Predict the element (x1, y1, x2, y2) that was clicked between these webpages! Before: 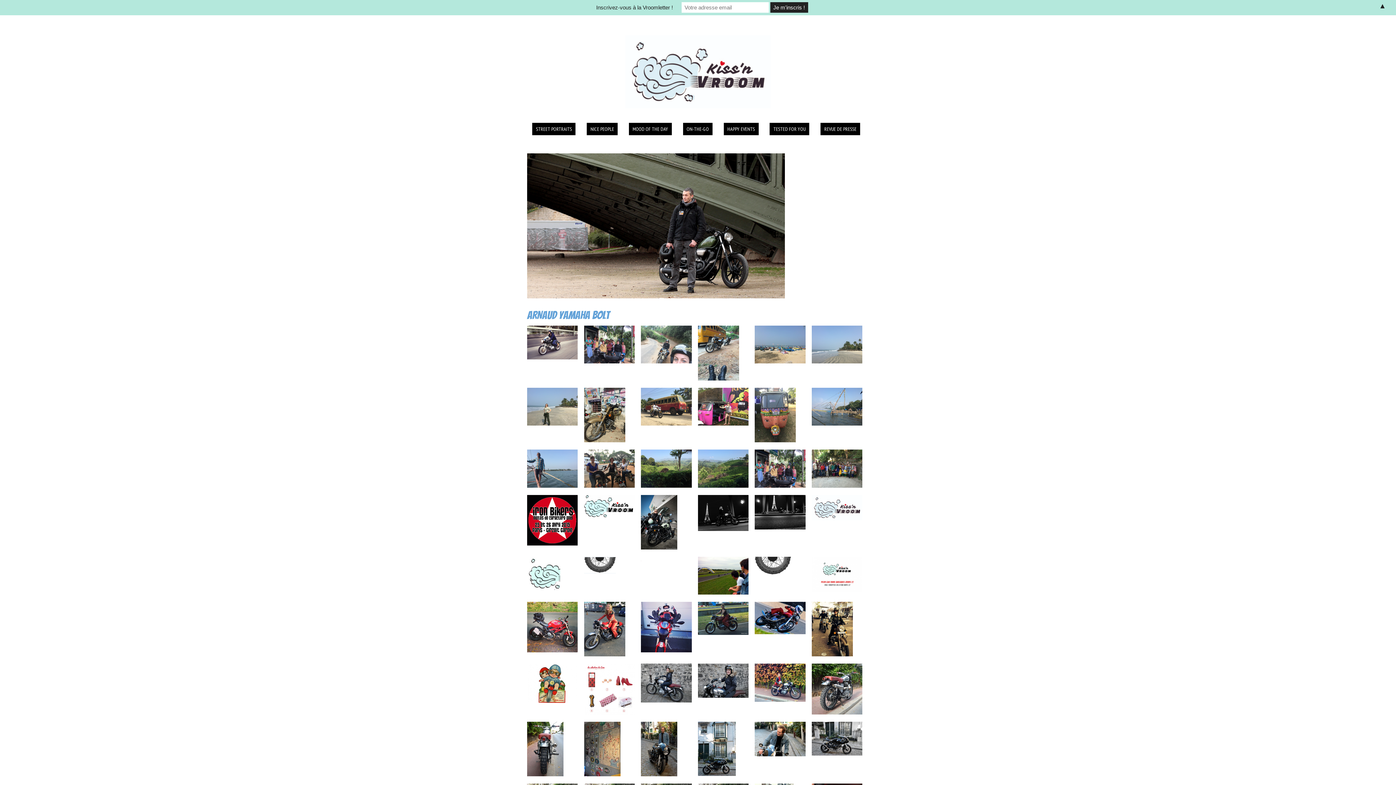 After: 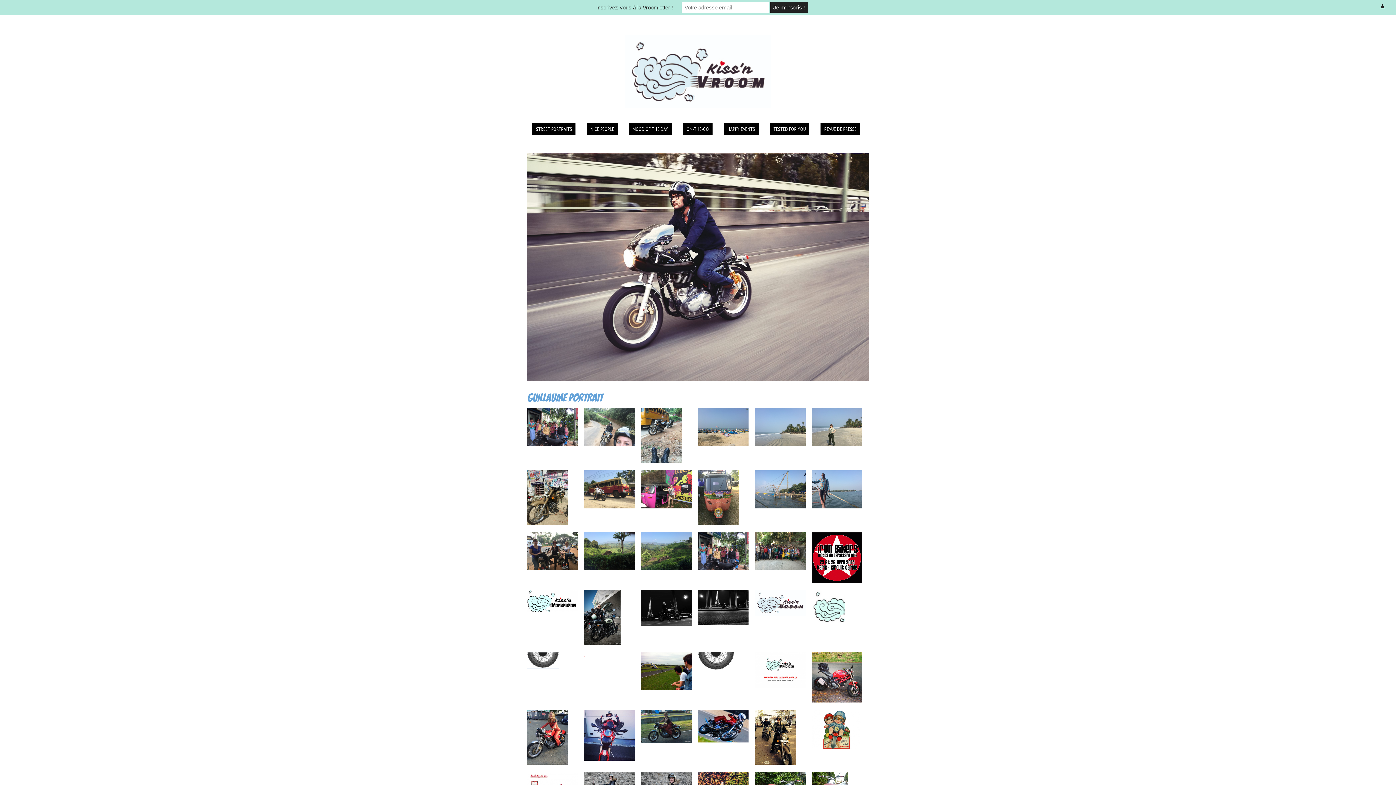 Action: bbox: (527, 339, 577, 345)